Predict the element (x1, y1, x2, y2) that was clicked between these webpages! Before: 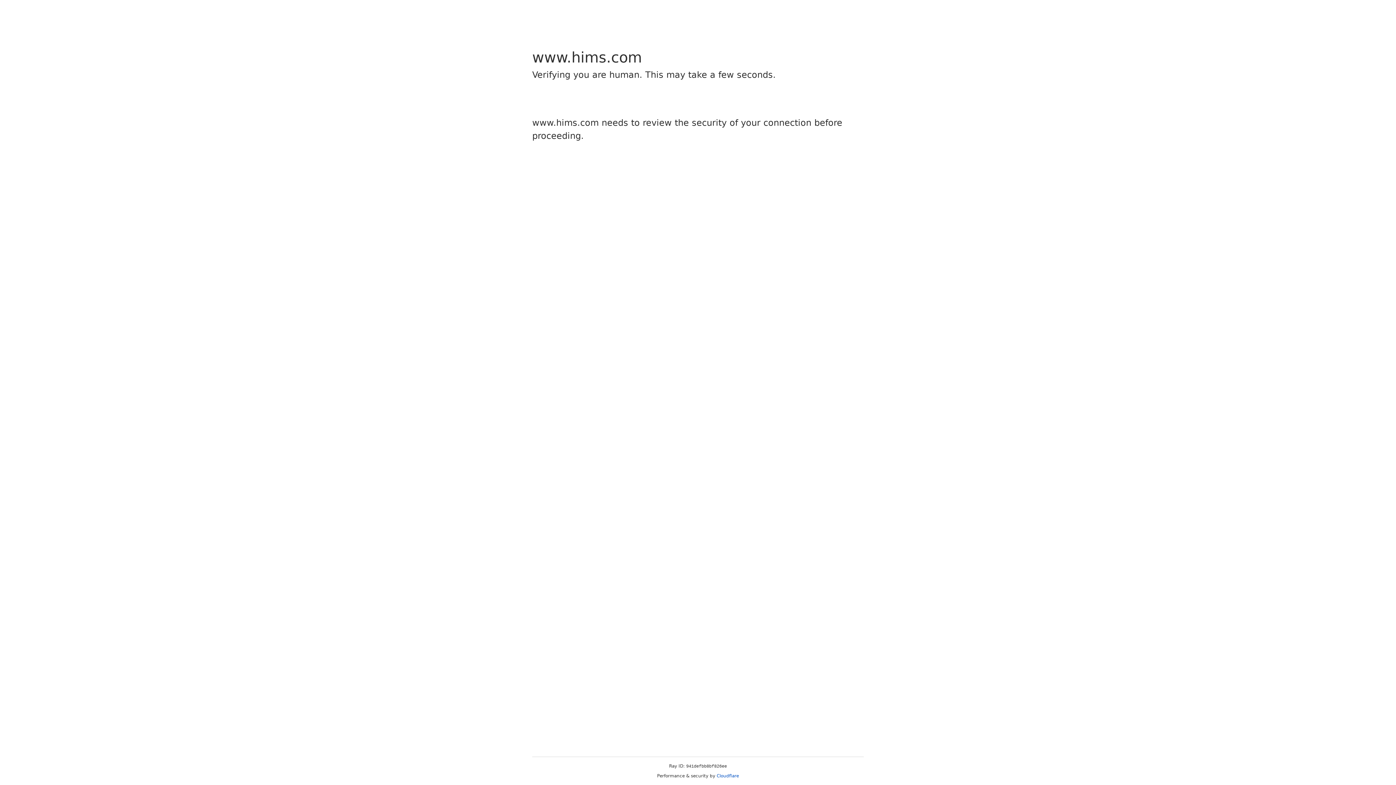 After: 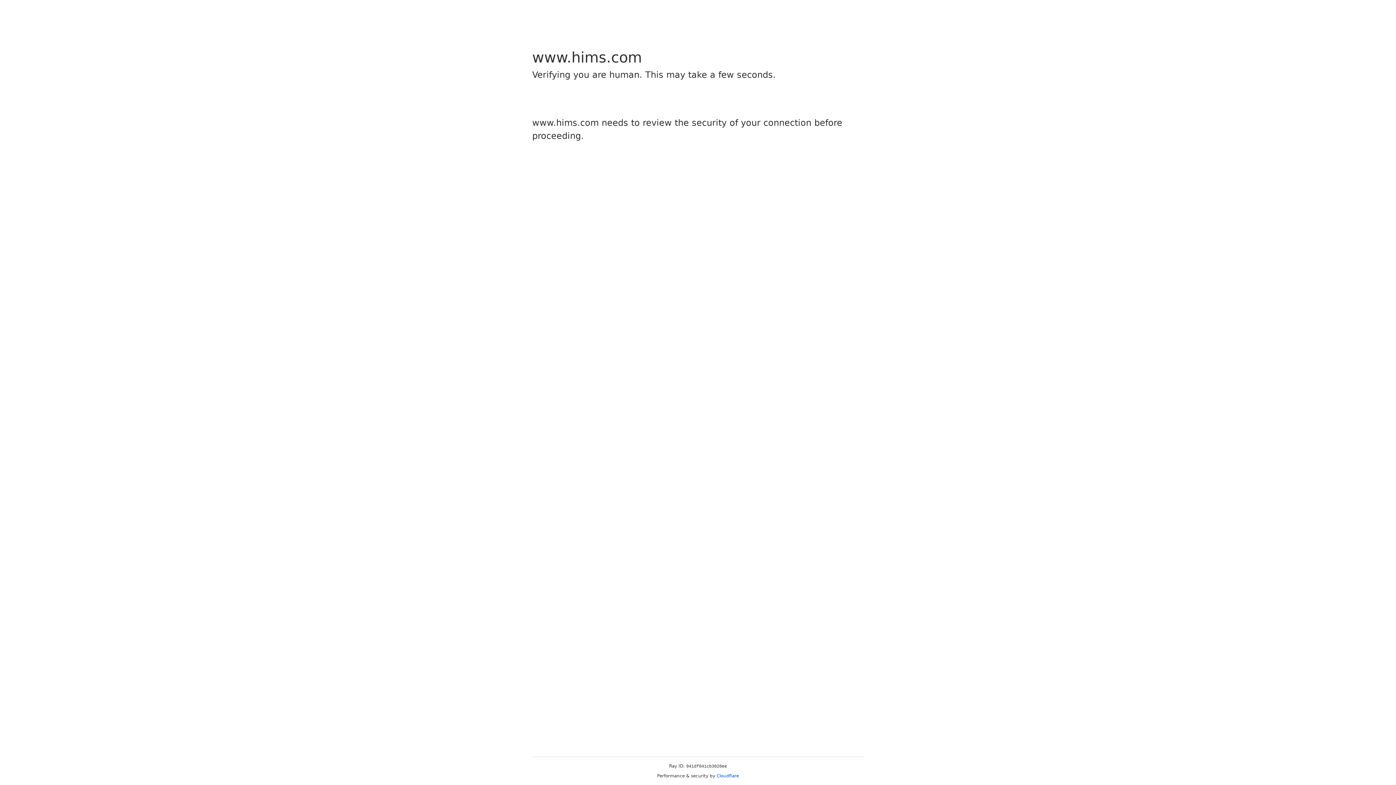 Action: label: Cloudflare bbox: (716, 773, 739, 778)